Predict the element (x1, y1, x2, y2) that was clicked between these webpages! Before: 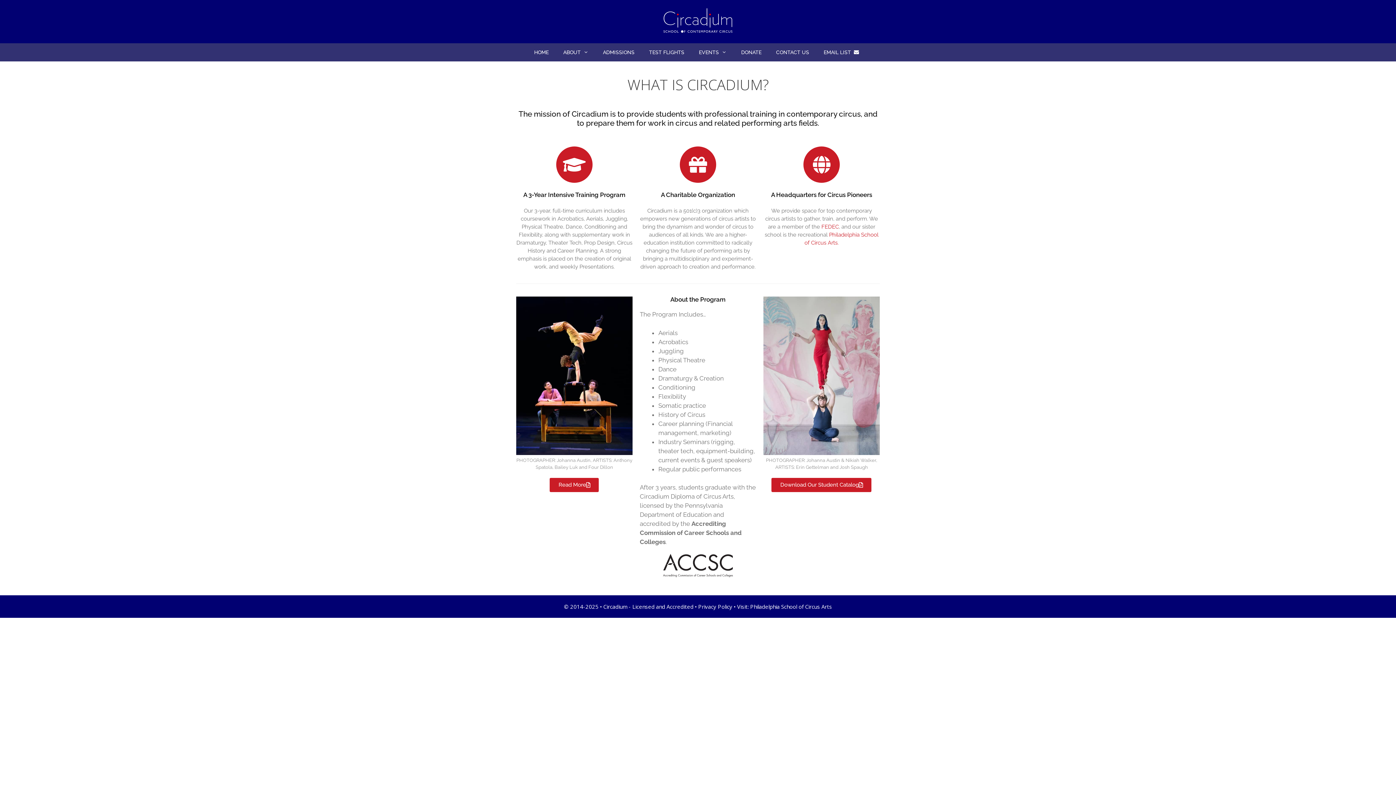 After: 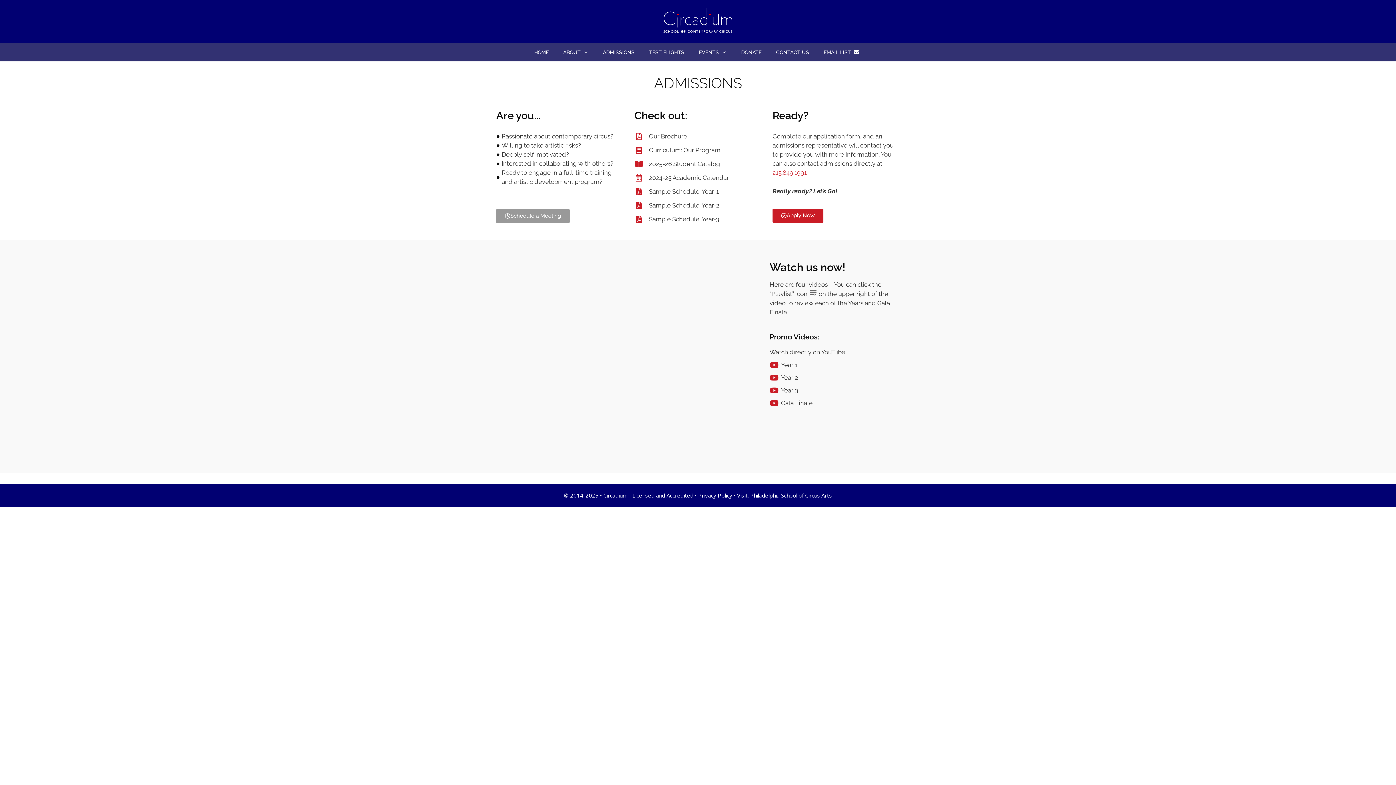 Action: bbox: (595, 43, 642, 61) label: ADMISSIONS